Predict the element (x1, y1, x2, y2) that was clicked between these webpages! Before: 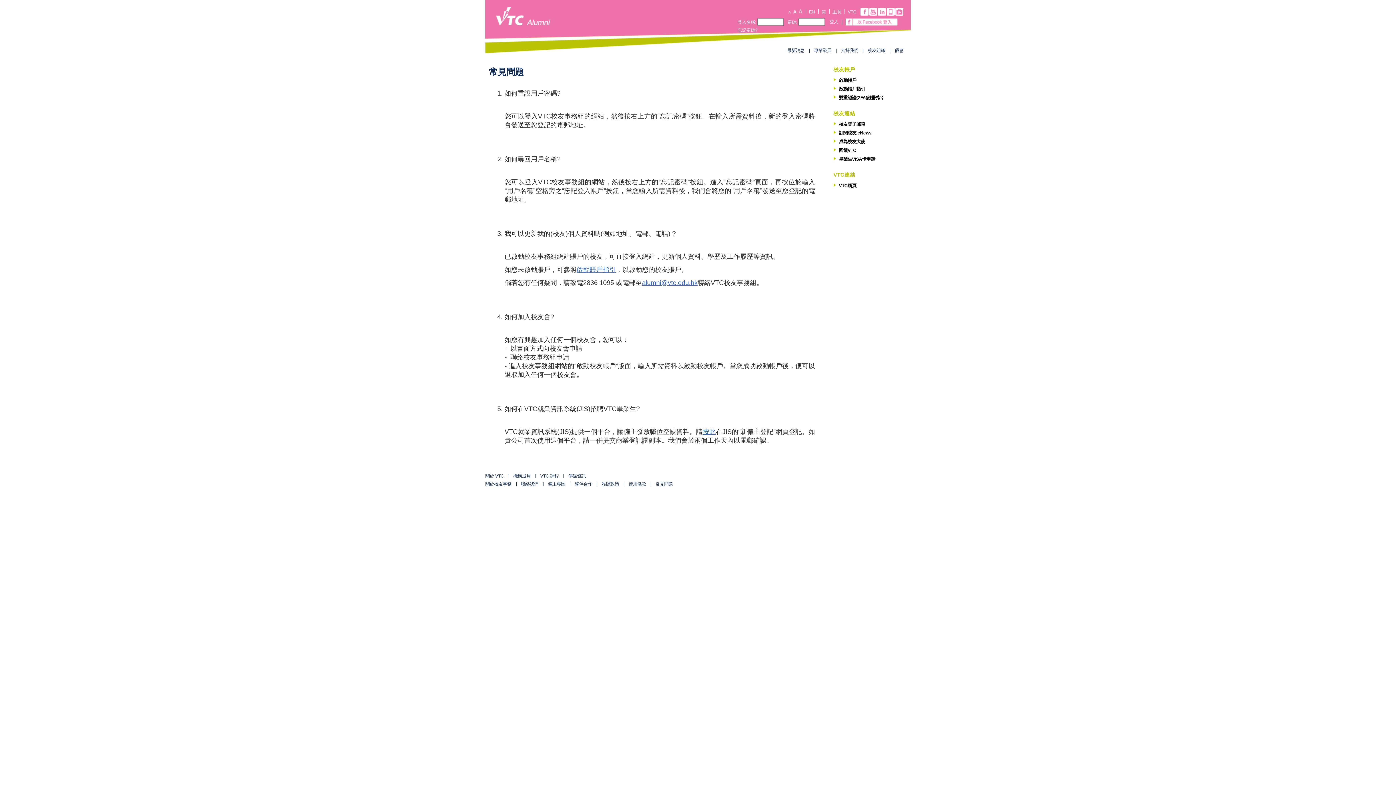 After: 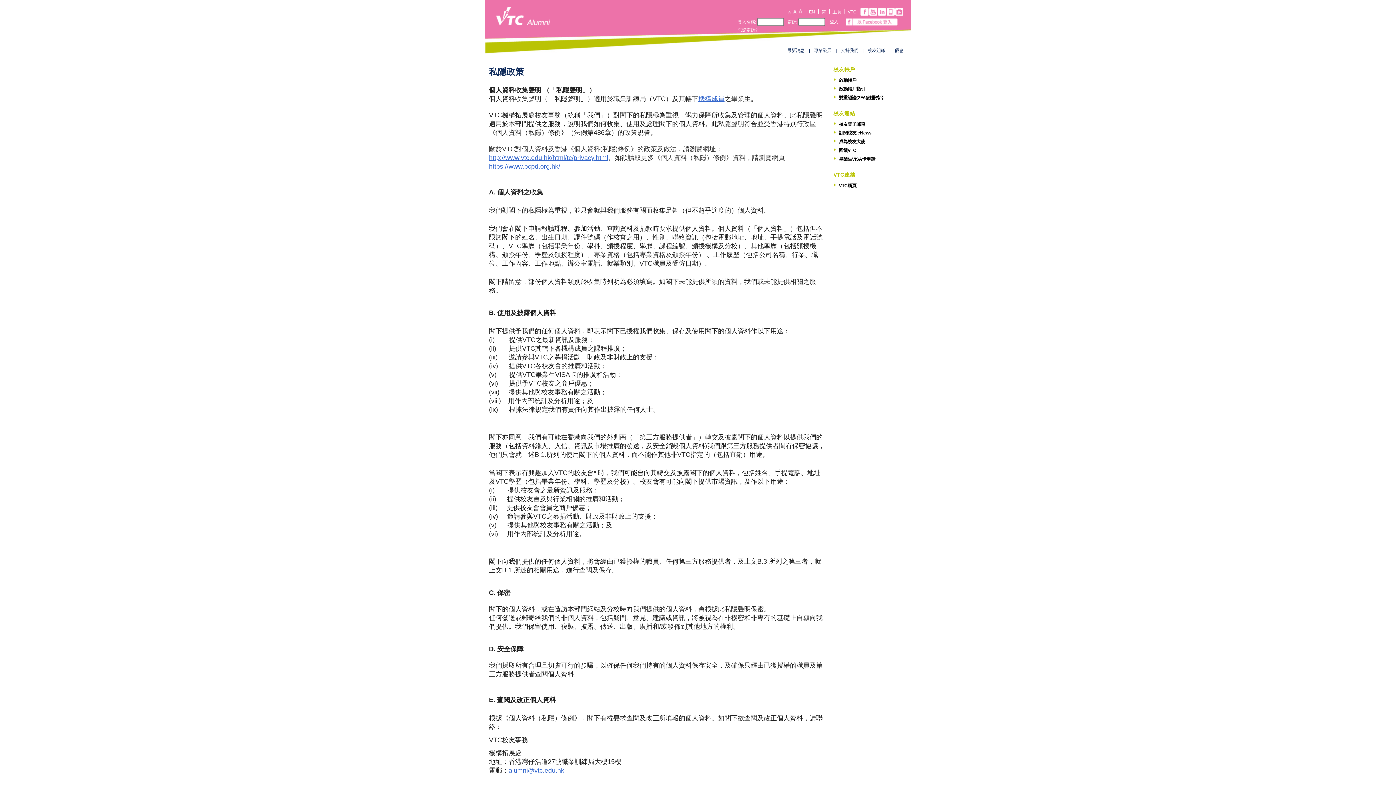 Action: bbox: (601, 481, 619, 486) label: 私隱政策